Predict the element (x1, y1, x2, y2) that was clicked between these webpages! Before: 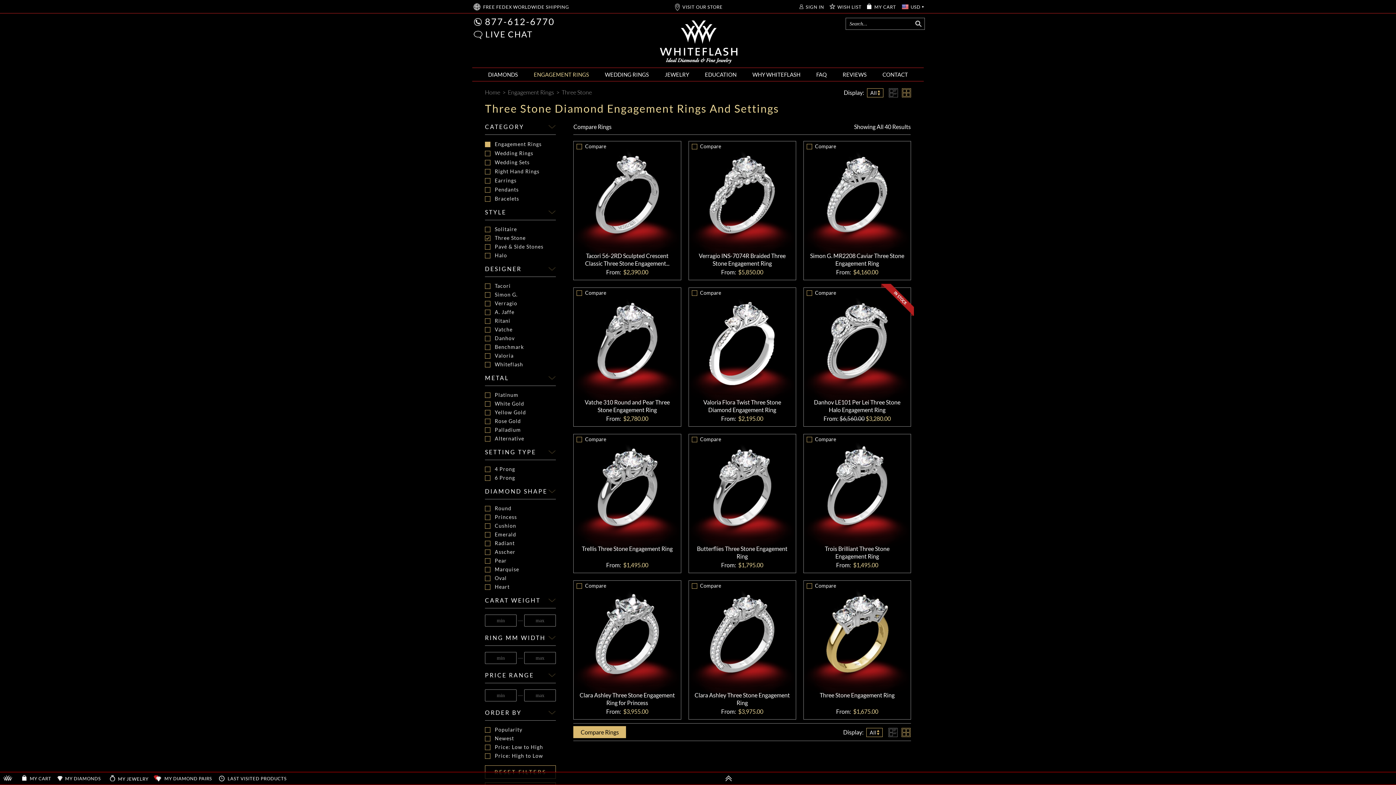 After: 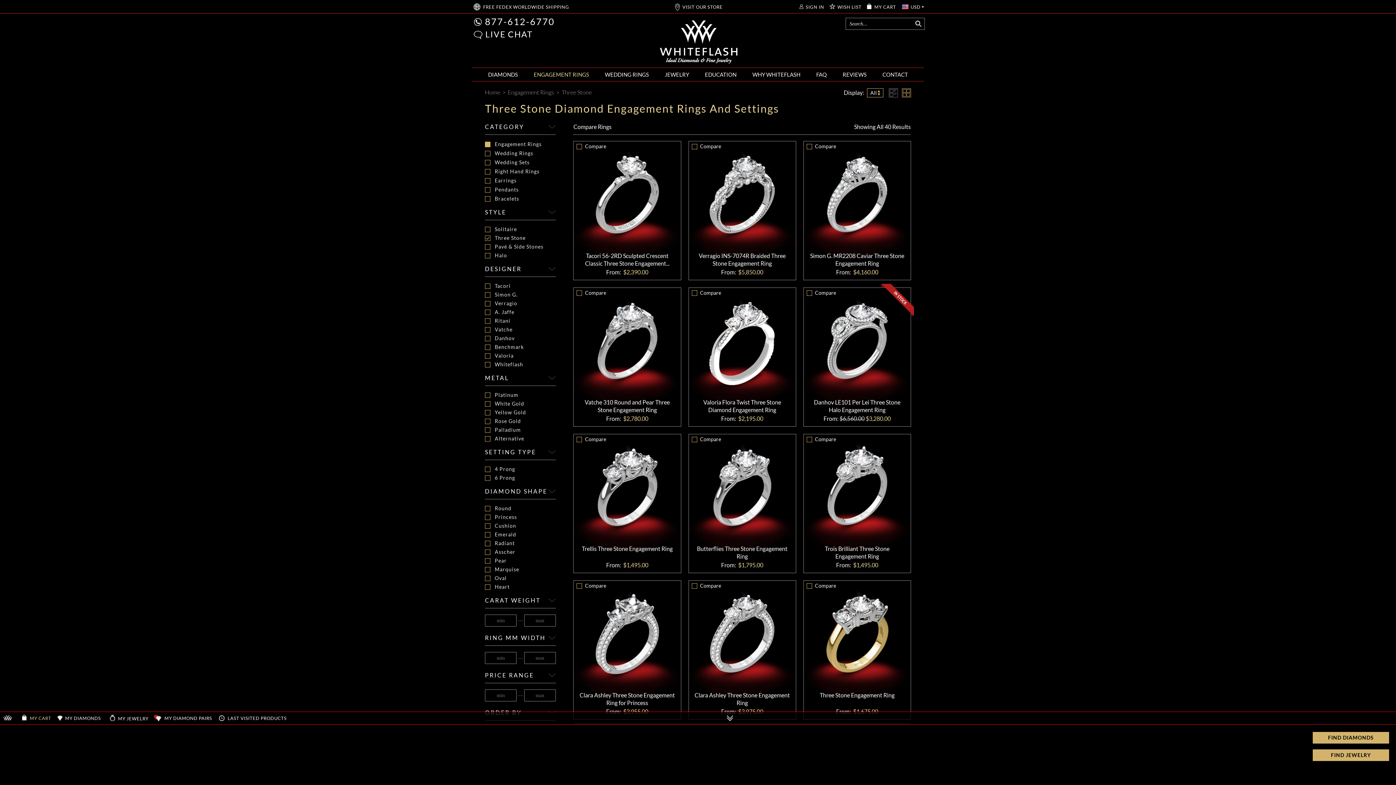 Action: bbox: (725, 774, 732, 785)